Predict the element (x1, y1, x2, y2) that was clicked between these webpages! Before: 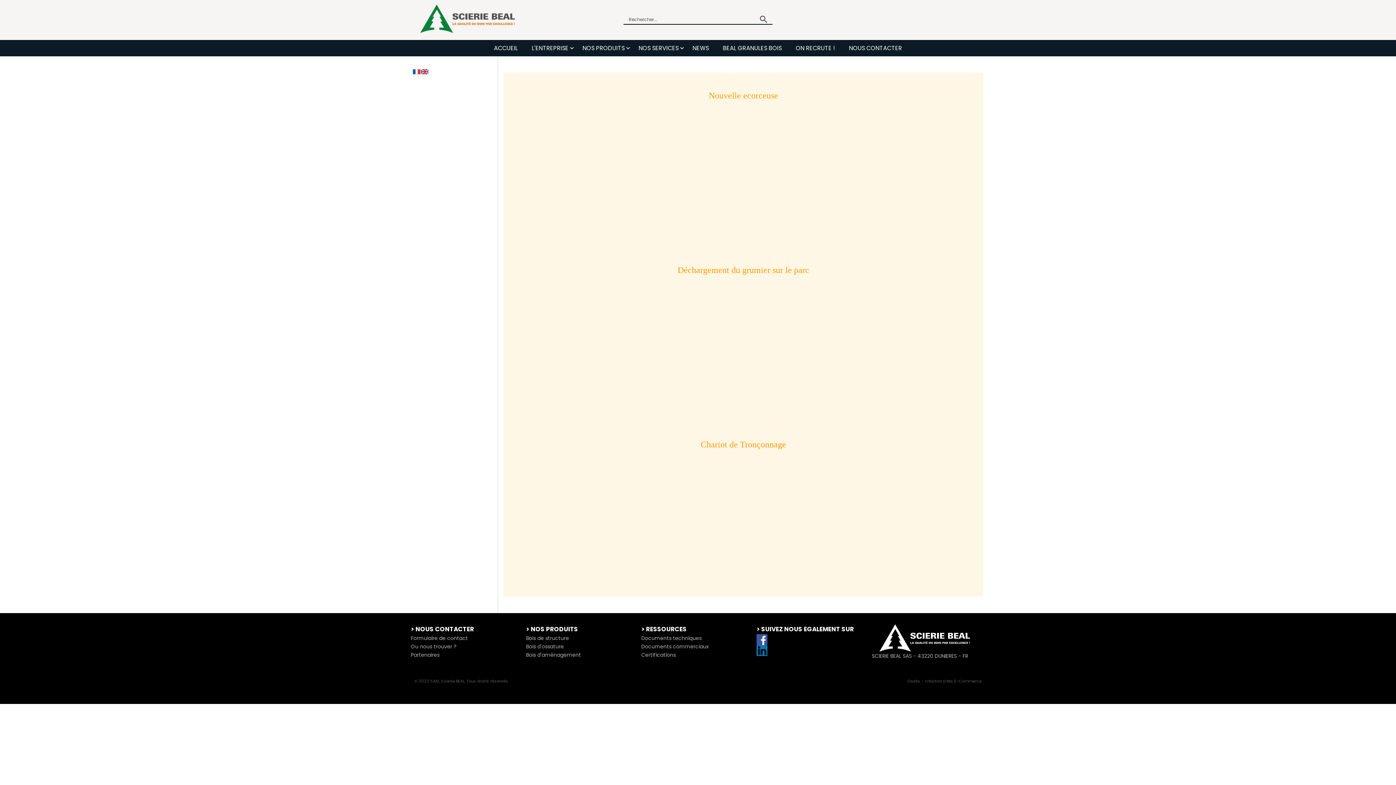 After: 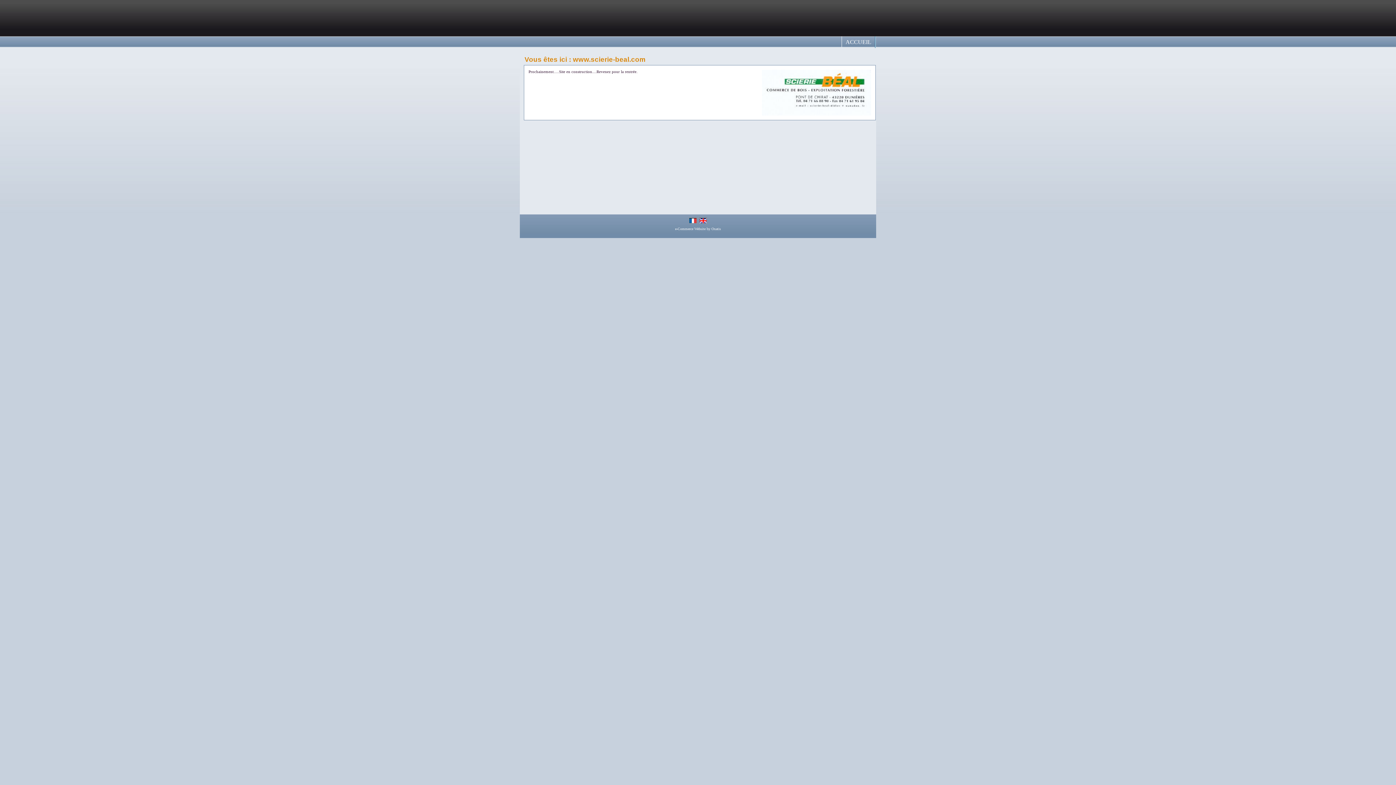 Action: bbox: (420, 69, 428, 76)